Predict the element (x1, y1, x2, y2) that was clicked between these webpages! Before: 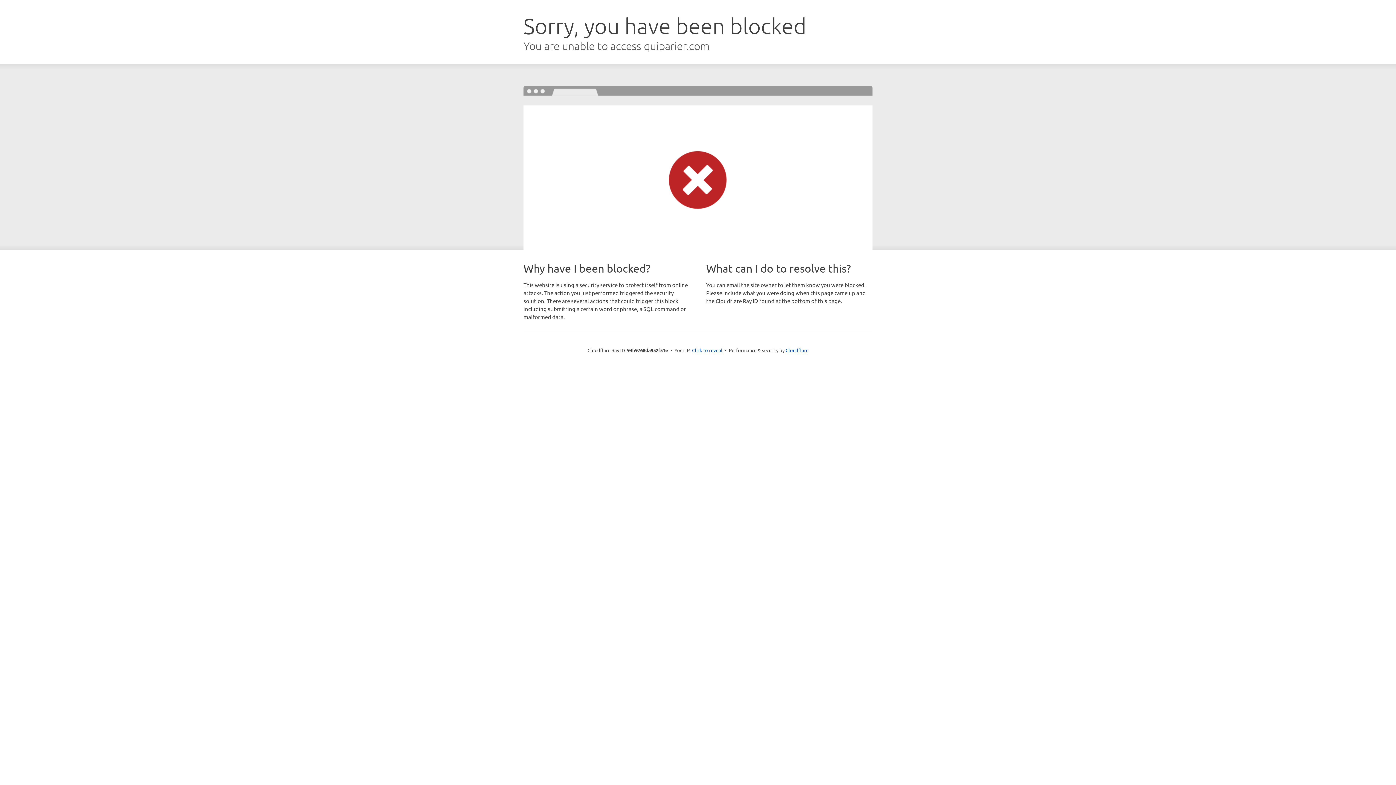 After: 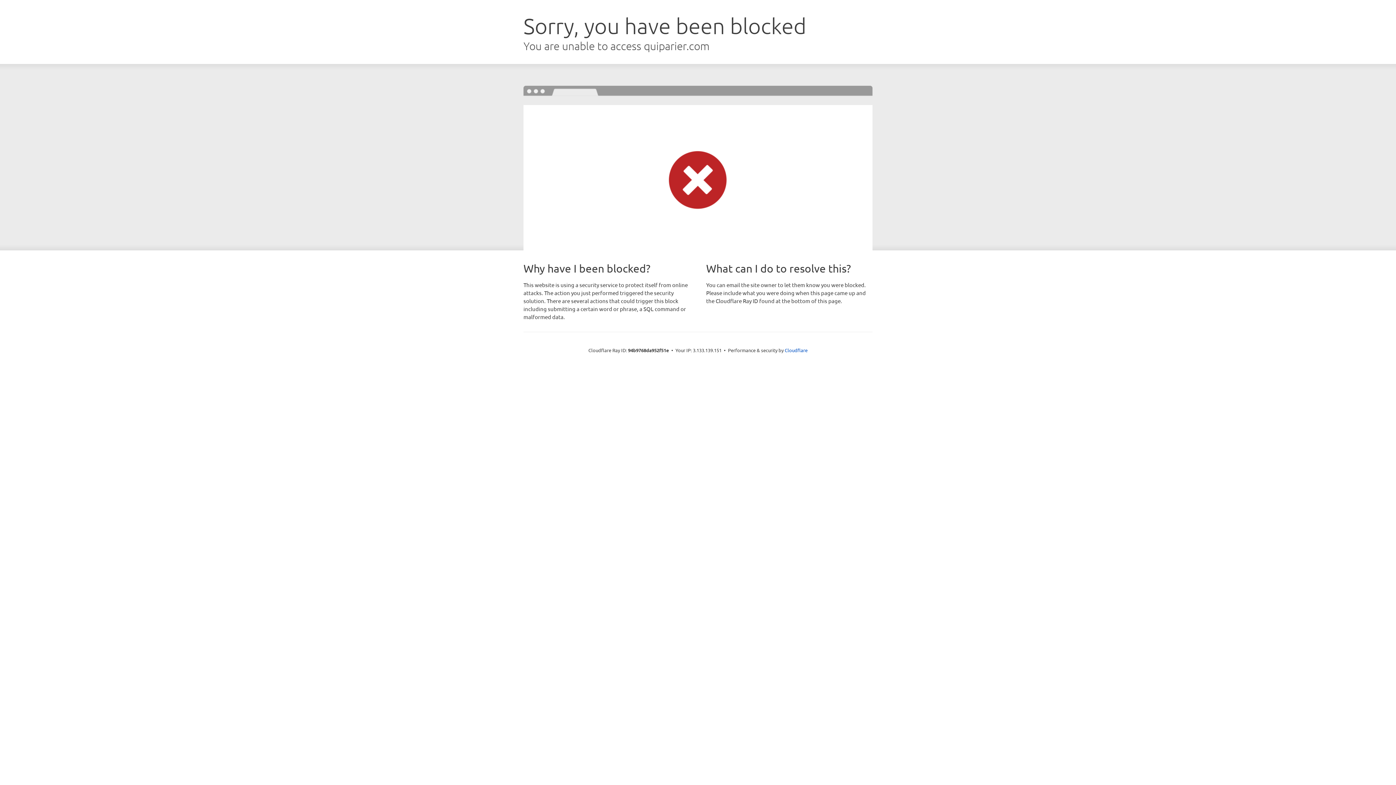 Action: bbox: (692, 346, 722, 353) label: Click to reveal